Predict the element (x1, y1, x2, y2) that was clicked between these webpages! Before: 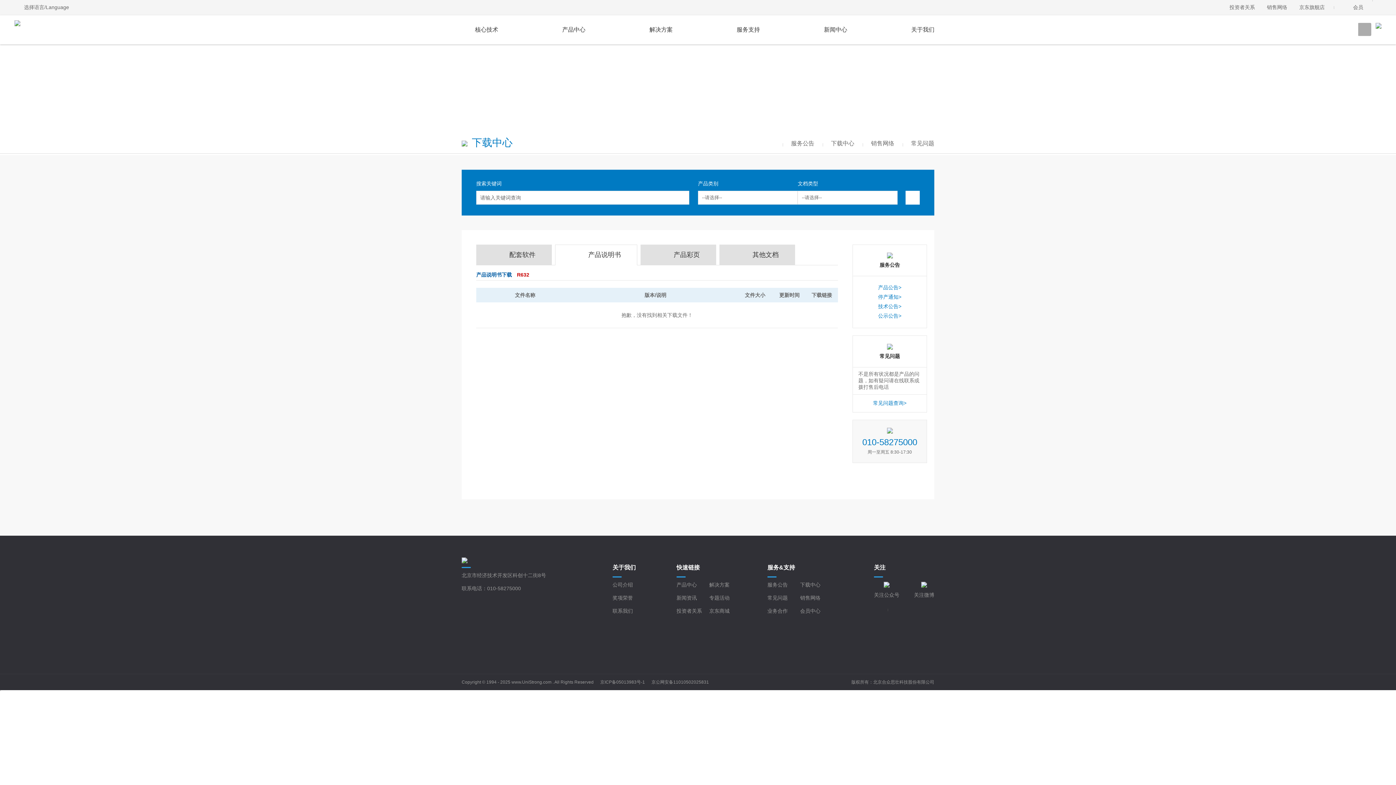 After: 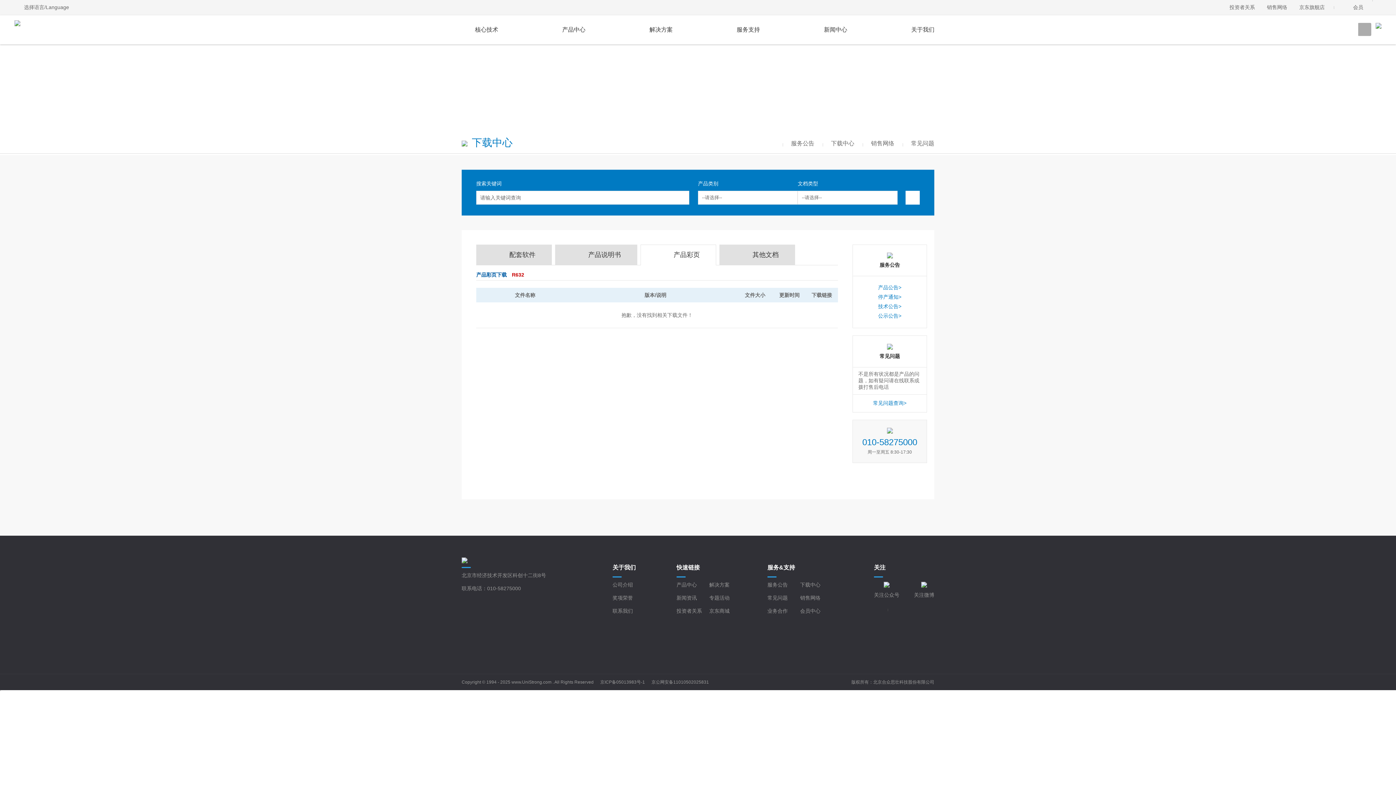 Action: bbox: (640, 244, 716, 265) label: 产品彩页